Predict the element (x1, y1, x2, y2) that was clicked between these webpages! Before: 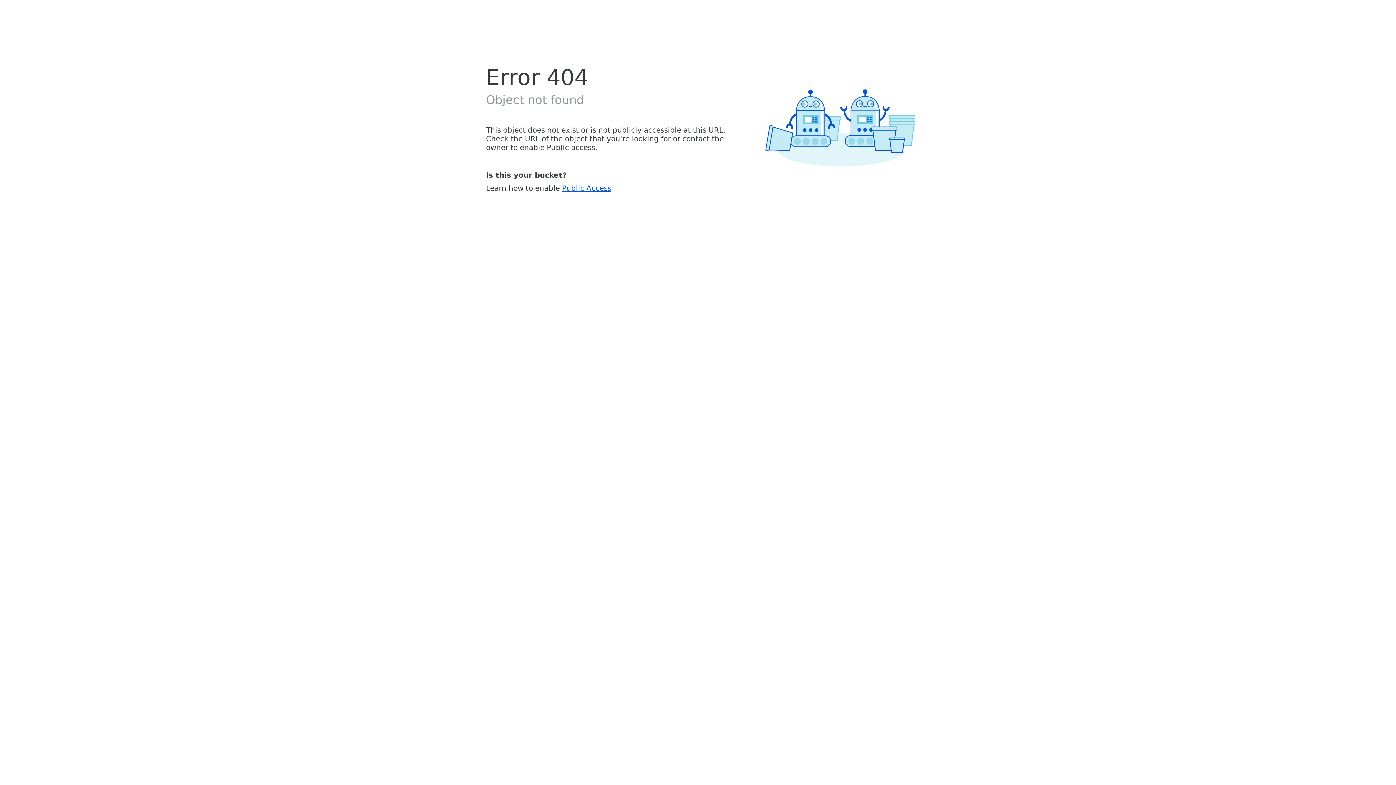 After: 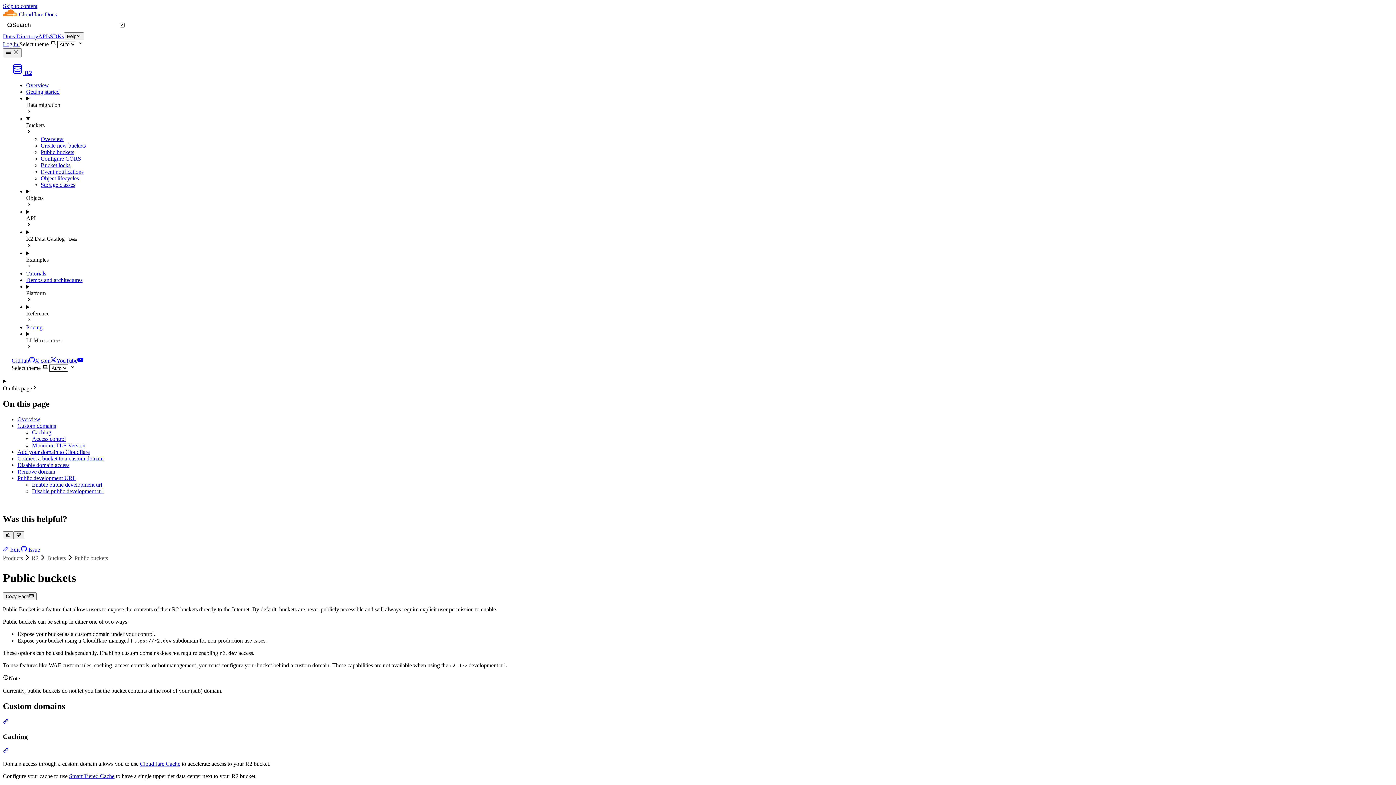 Action: label: Public Access bbox: (562, 183, 611, 192)